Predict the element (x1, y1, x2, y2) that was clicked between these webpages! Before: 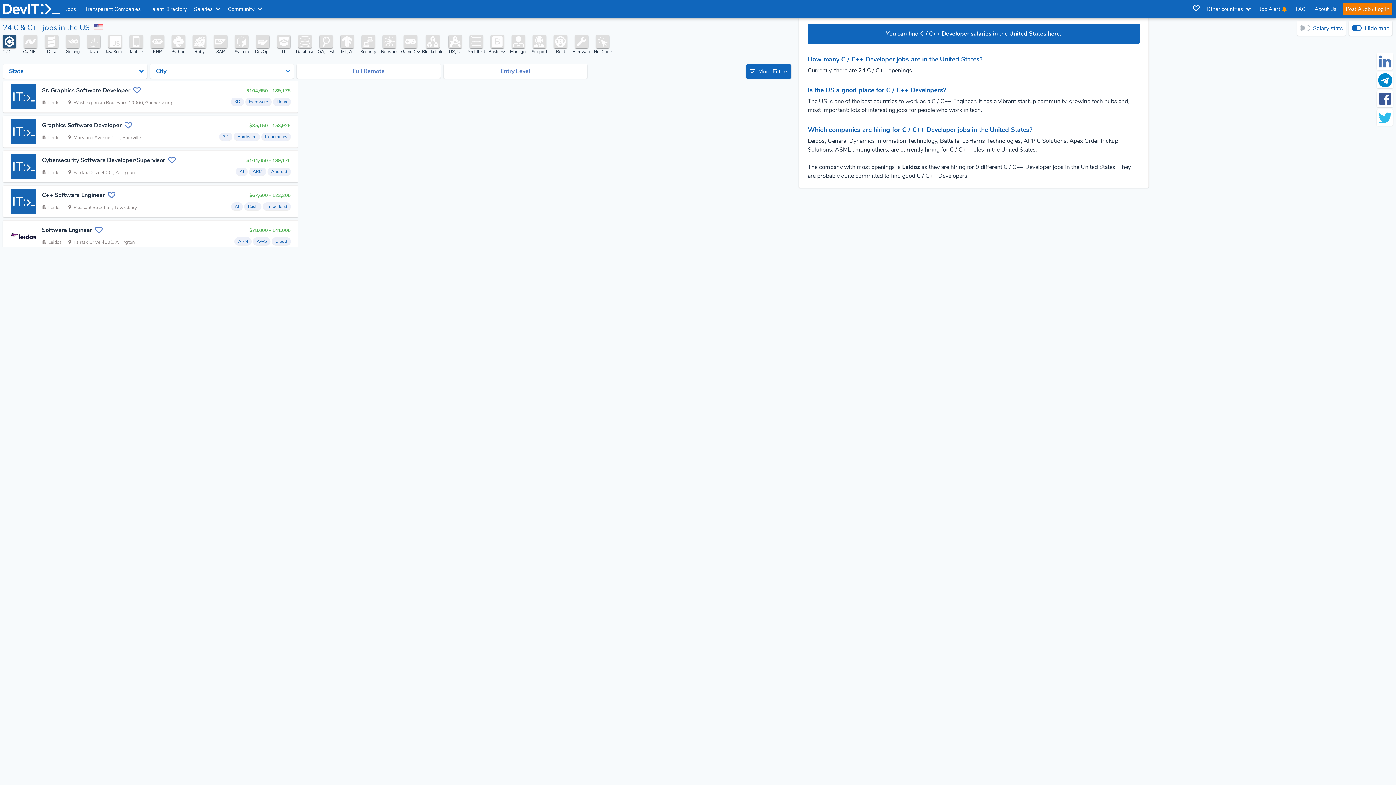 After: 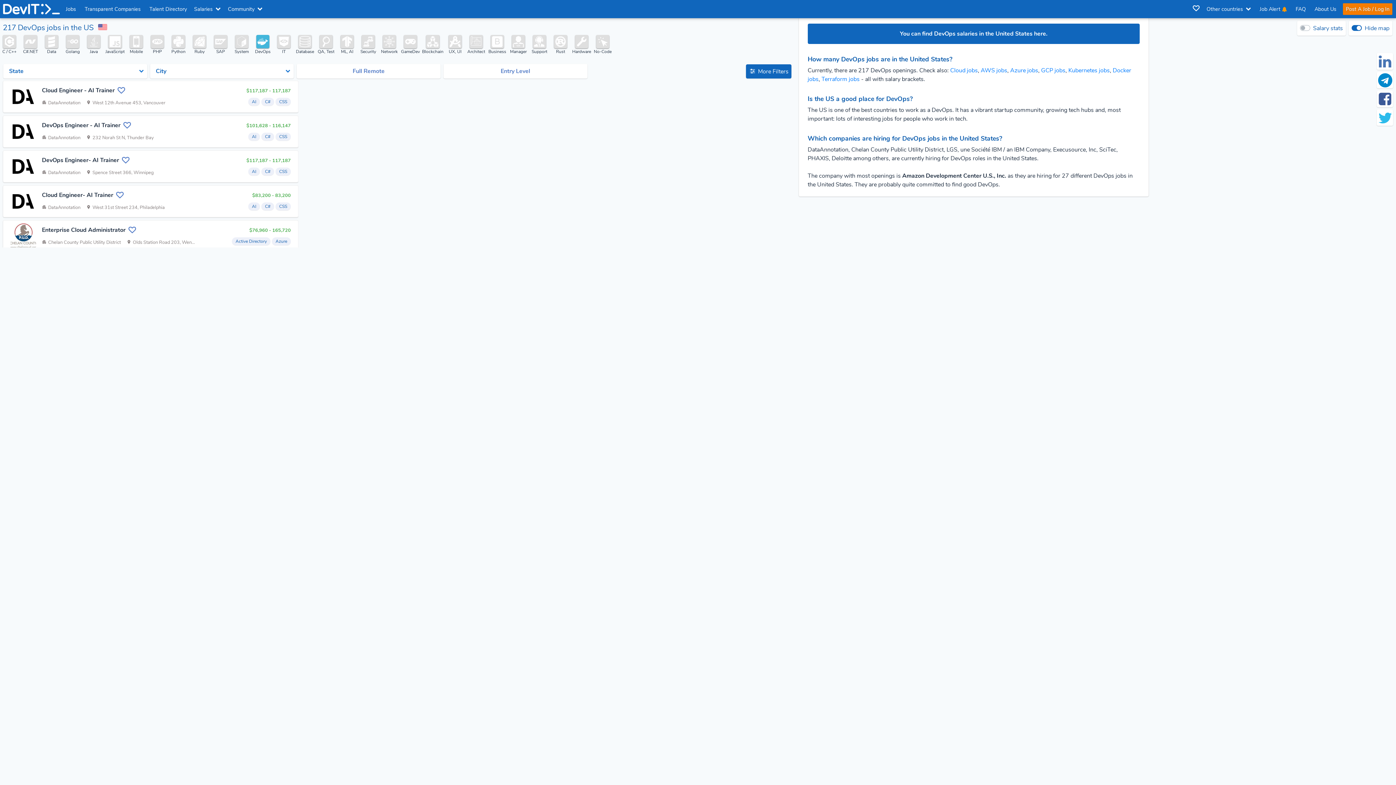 Action: bbox: (253, 34, 272, 59) label: DevOps